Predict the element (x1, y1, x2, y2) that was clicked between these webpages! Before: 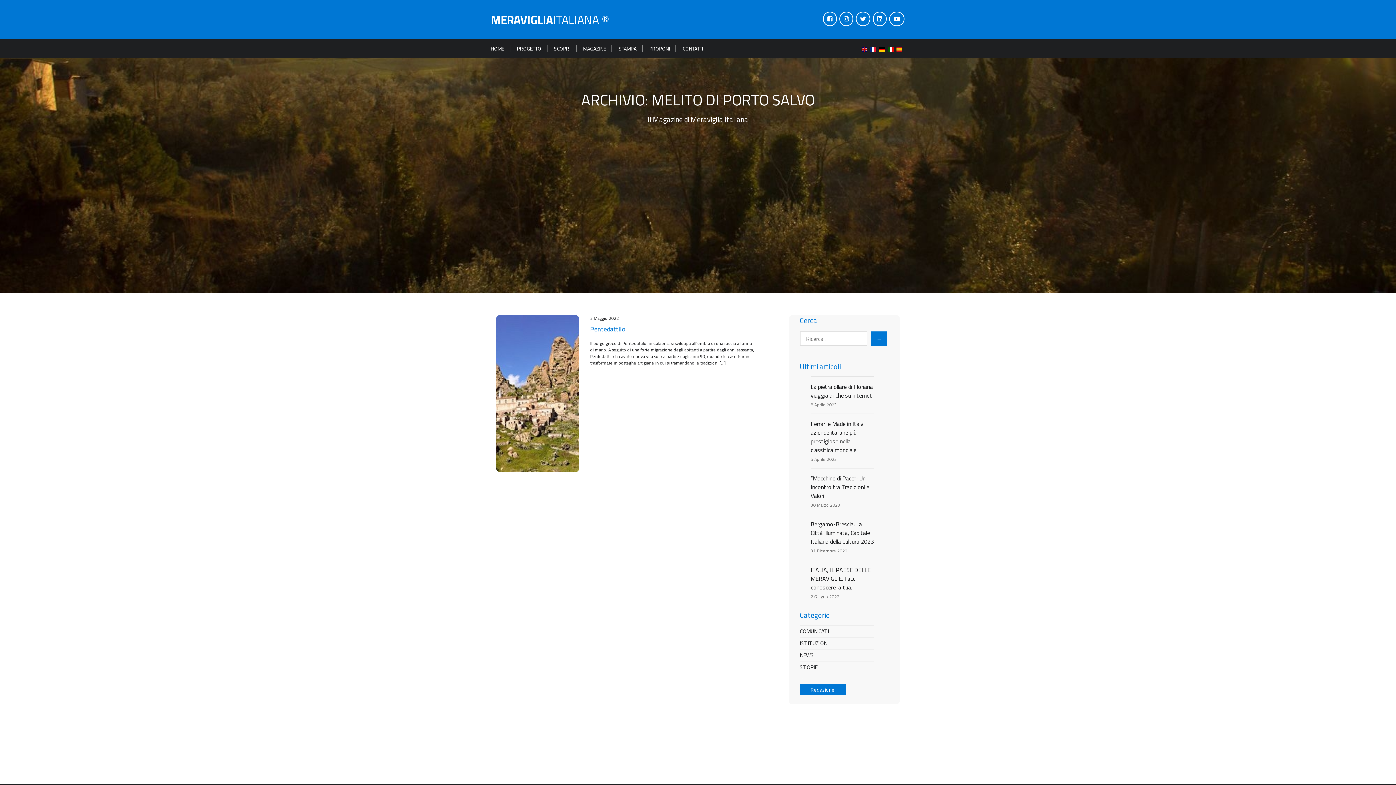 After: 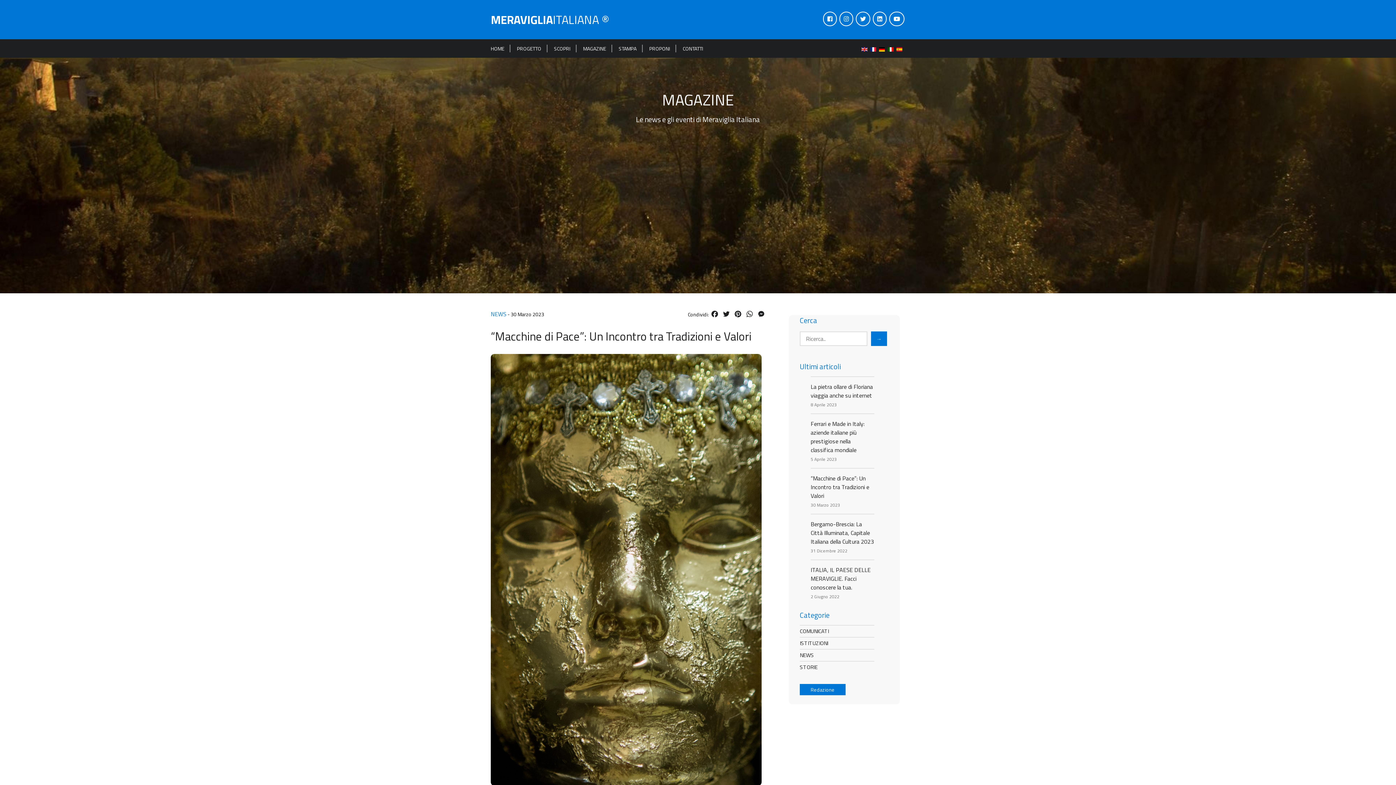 Action: label: “Macchine di Pace”: Un Incontro tra Tradizioni e Valori bbox: (810, 468, 869, 500)